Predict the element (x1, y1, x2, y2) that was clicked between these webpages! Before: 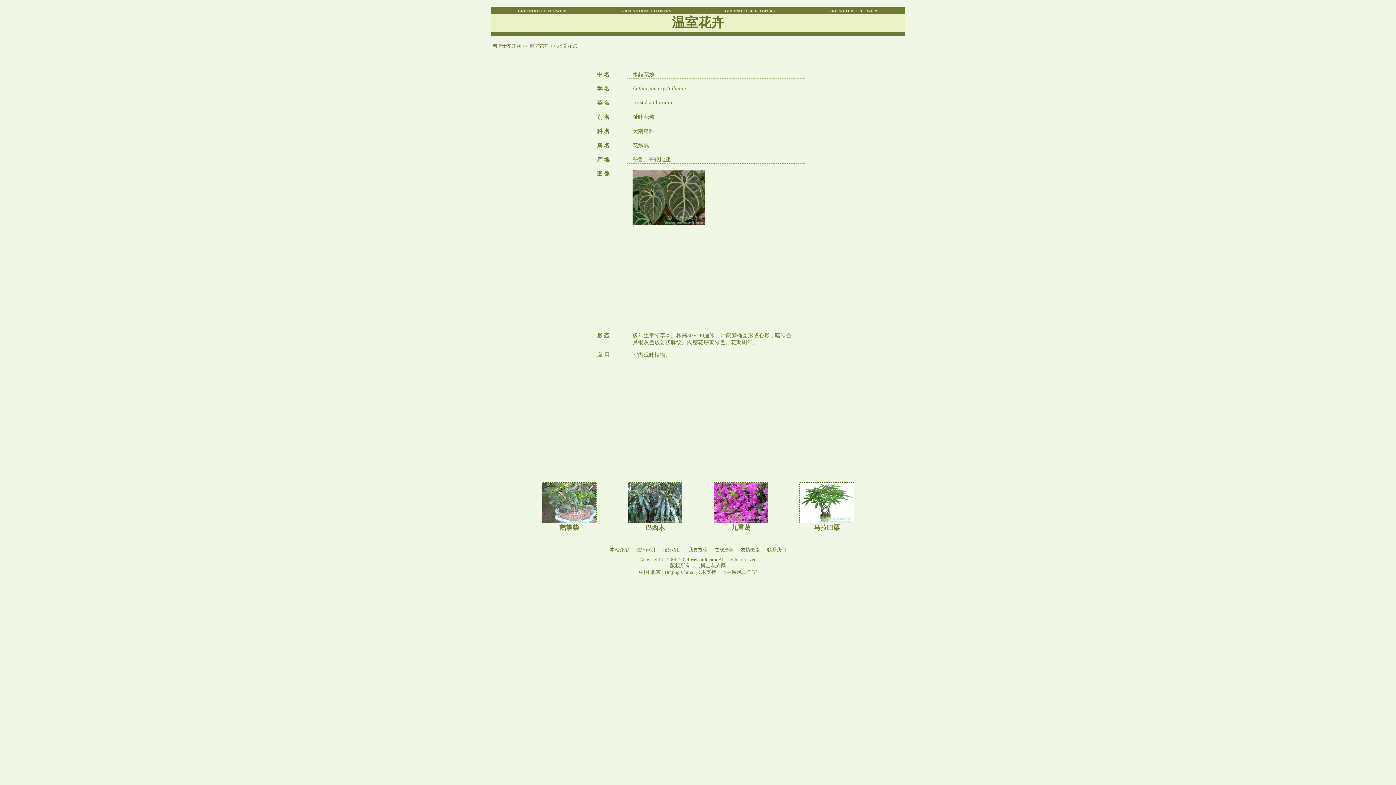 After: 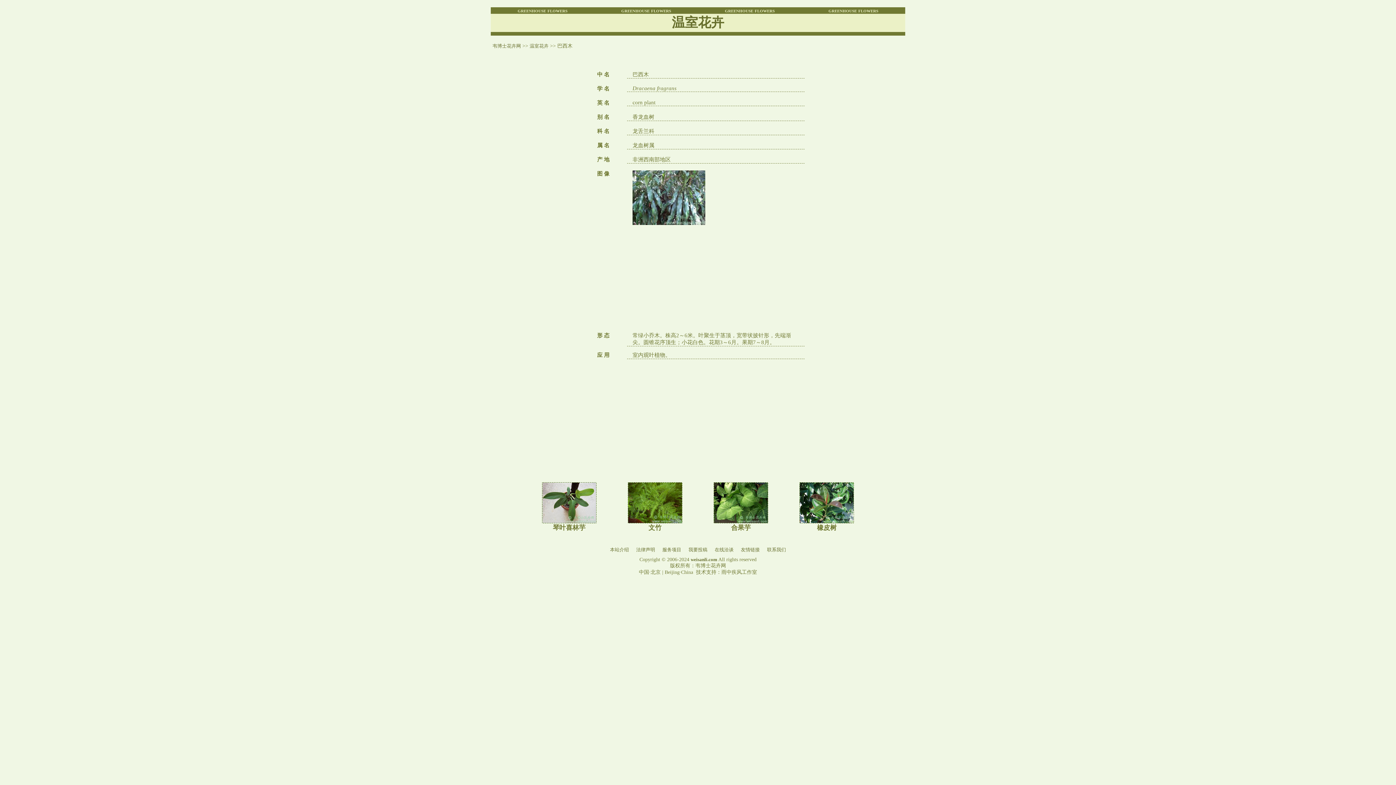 Action: bbox: (627, 499, 682, 505)